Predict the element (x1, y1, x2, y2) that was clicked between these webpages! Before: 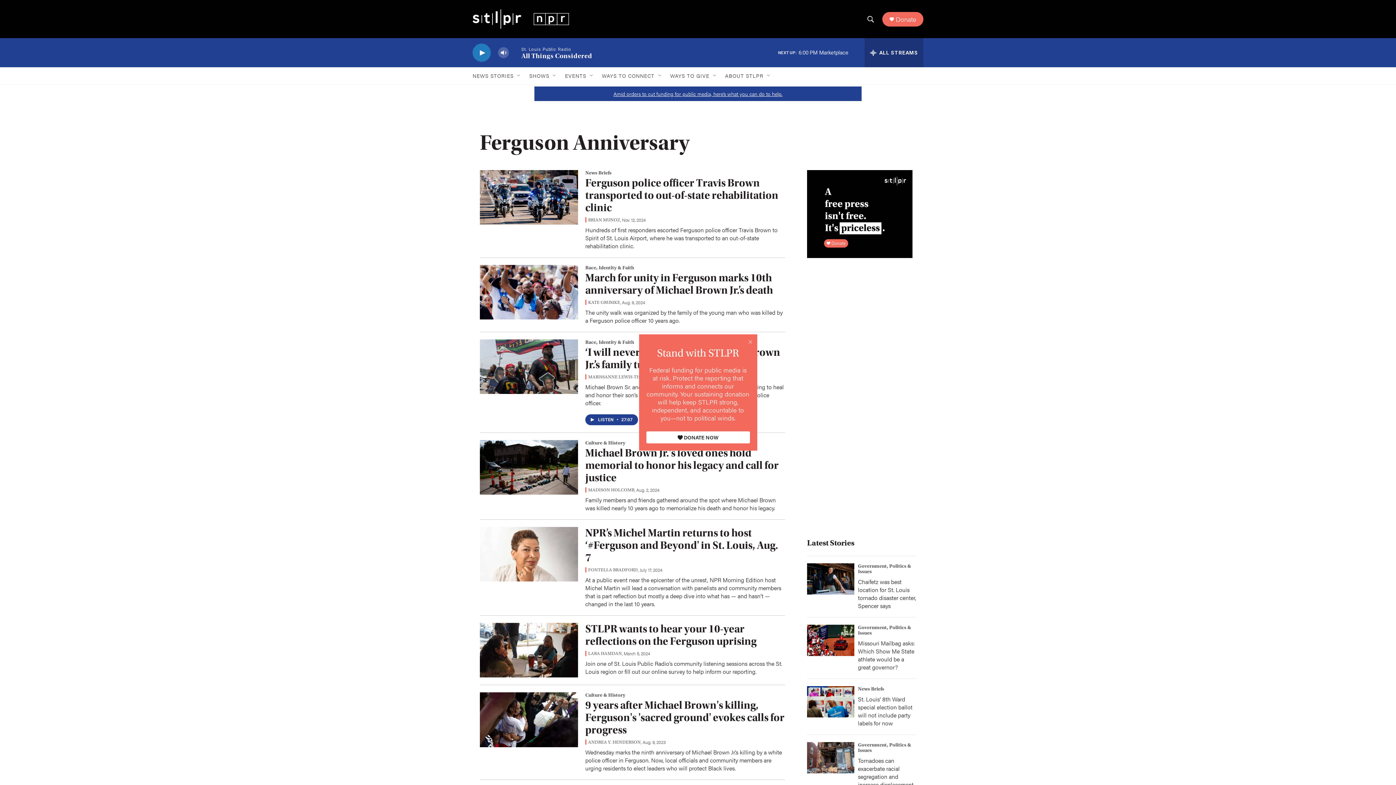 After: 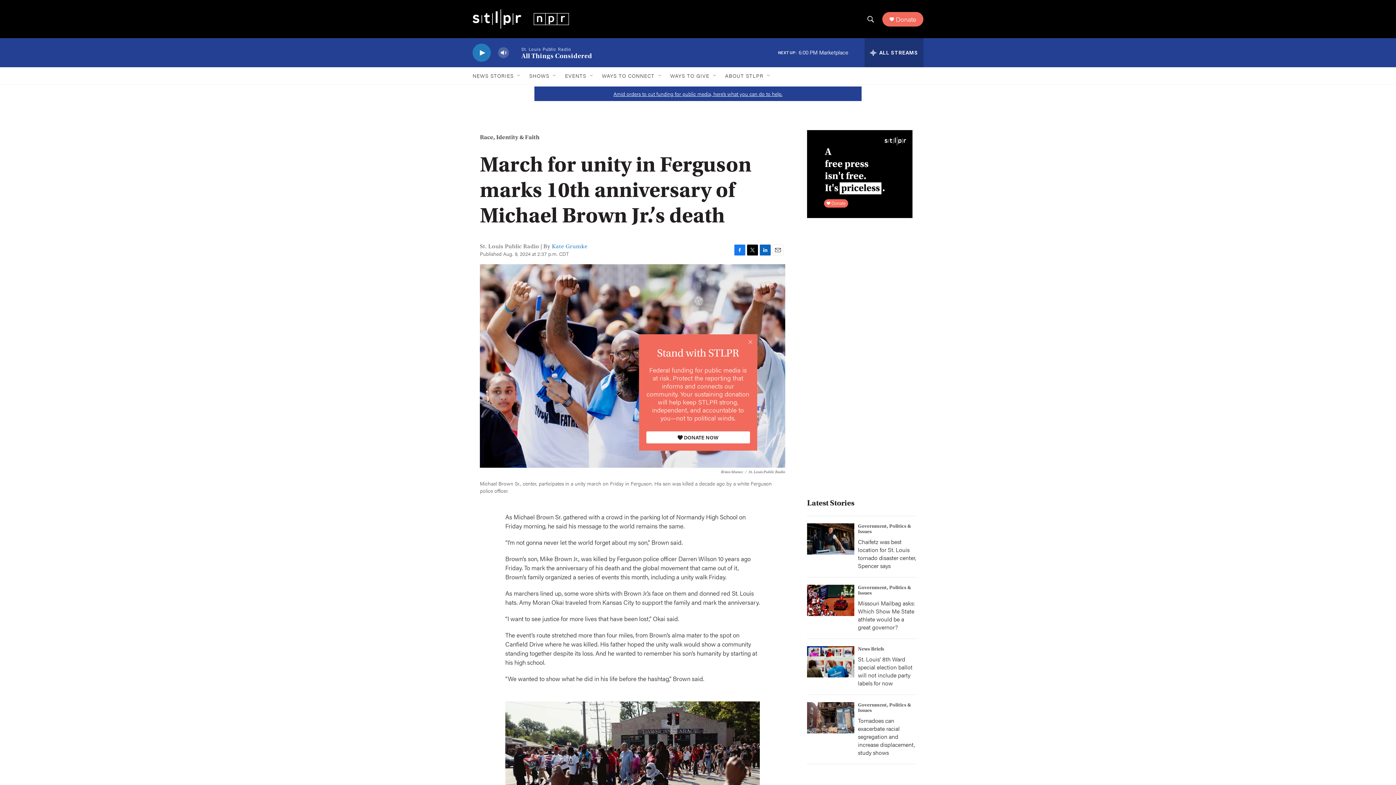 Action: bbox: (585, 279, 765, 316) label: March for unity in Ferguson marks 10th anniversary of Michael Brown Jr.’s death